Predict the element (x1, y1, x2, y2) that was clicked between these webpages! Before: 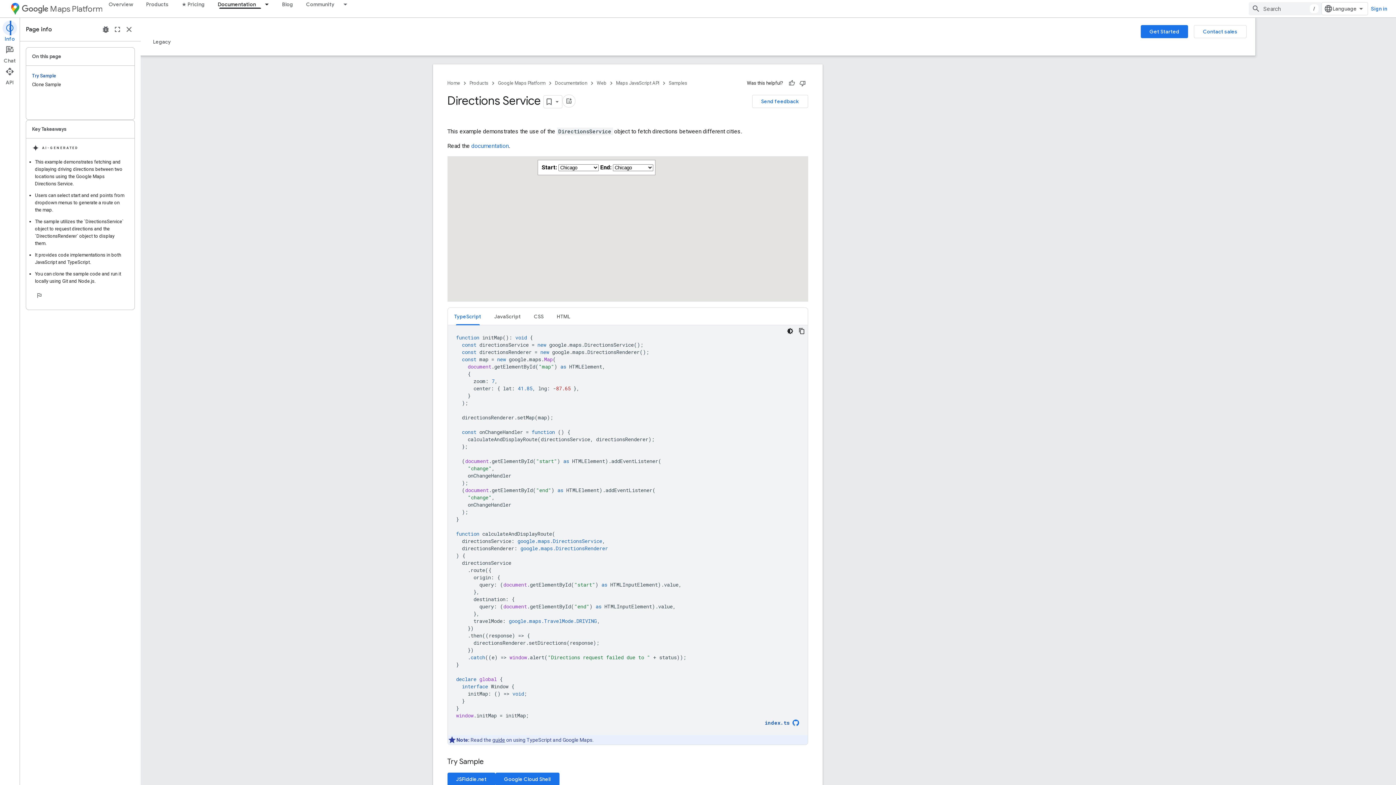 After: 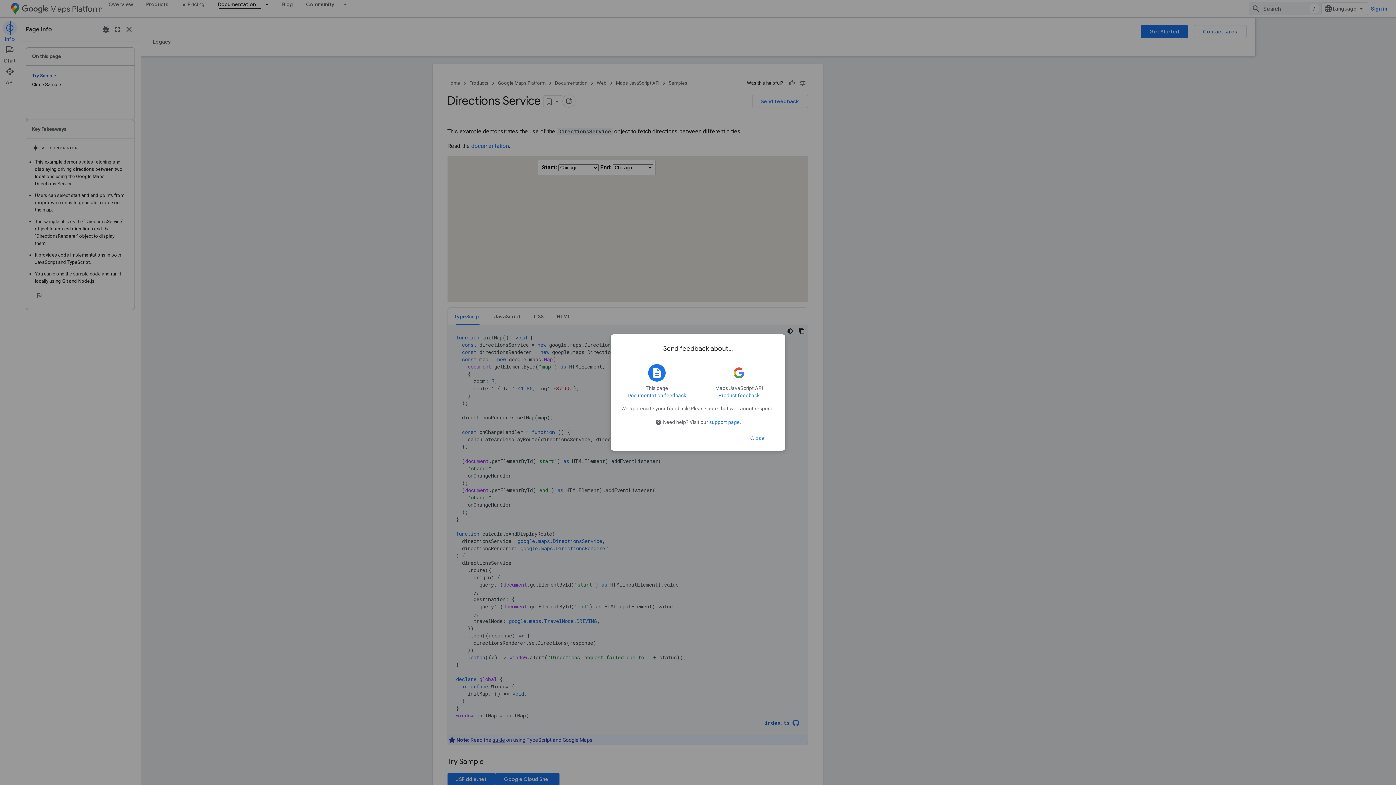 Action: label: Send feedback bbox: (752, 94, 808, 108)